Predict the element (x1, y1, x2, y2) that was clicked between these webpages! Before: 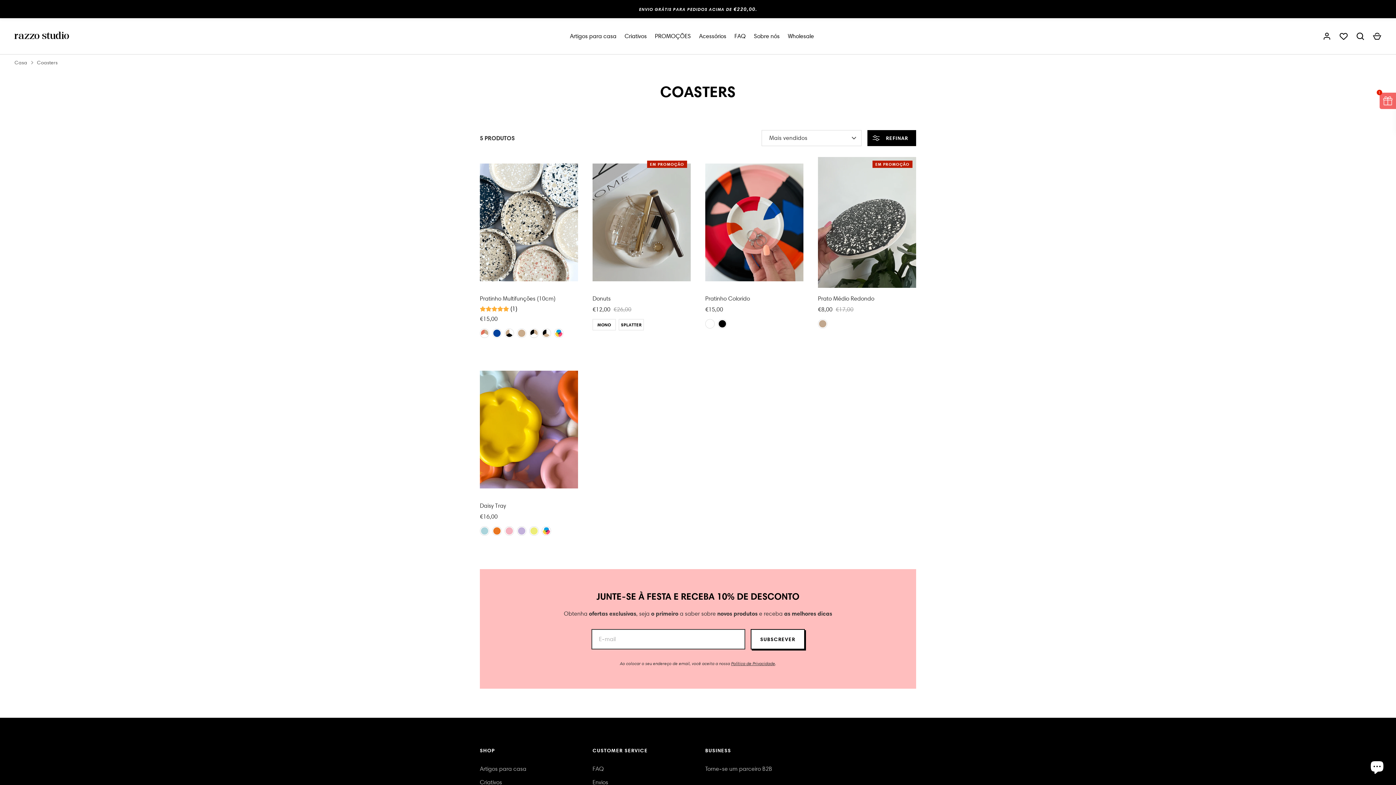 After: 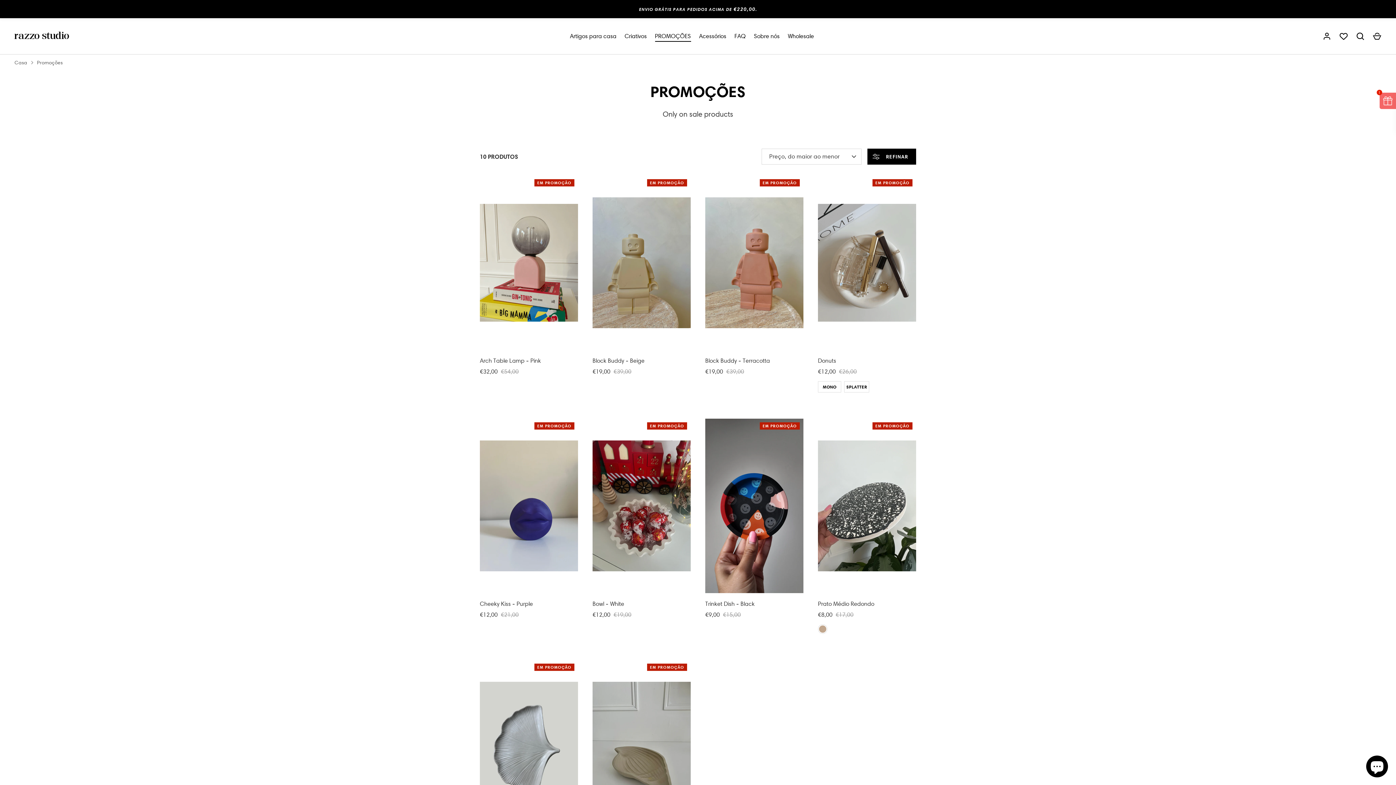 Action: bbox: (651, 32, 695, 40) label: PROMOÇÕES